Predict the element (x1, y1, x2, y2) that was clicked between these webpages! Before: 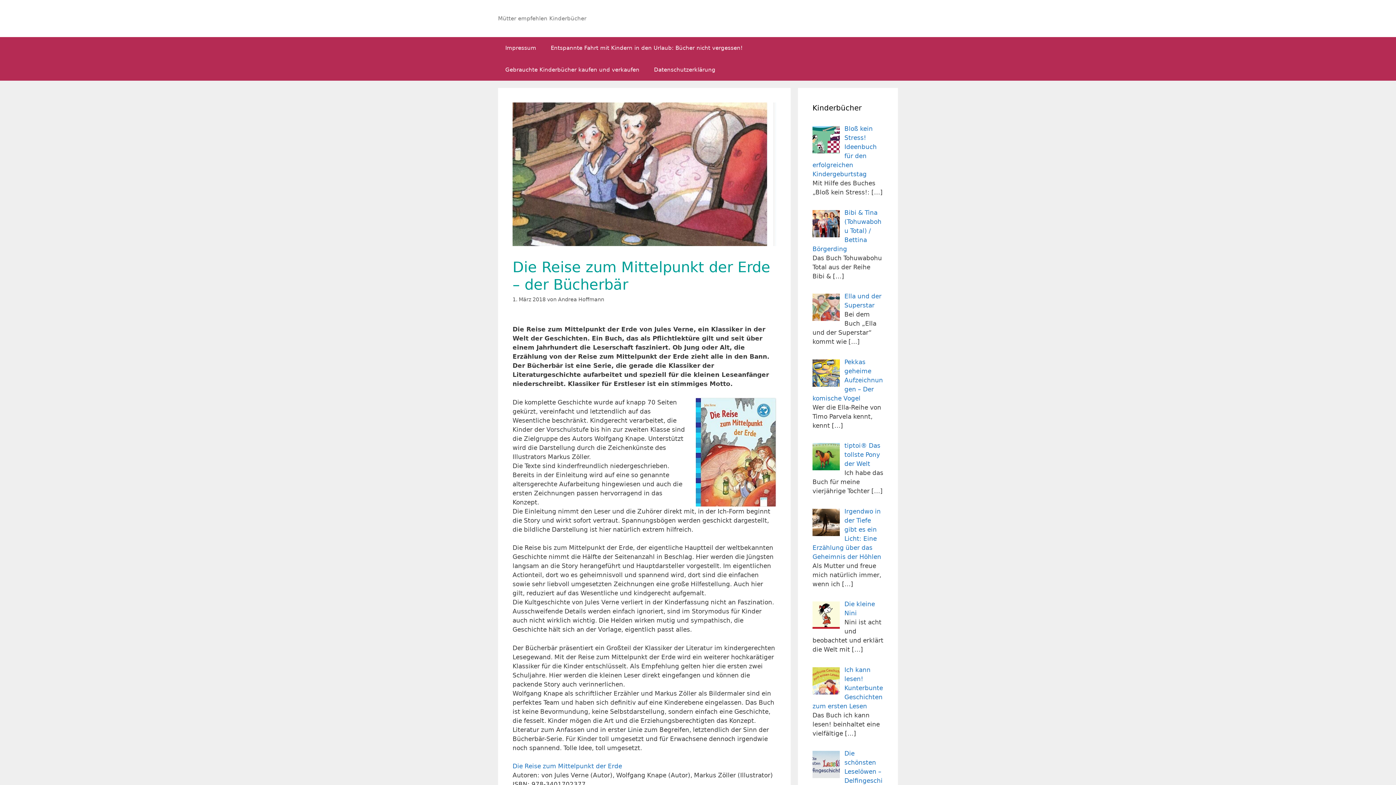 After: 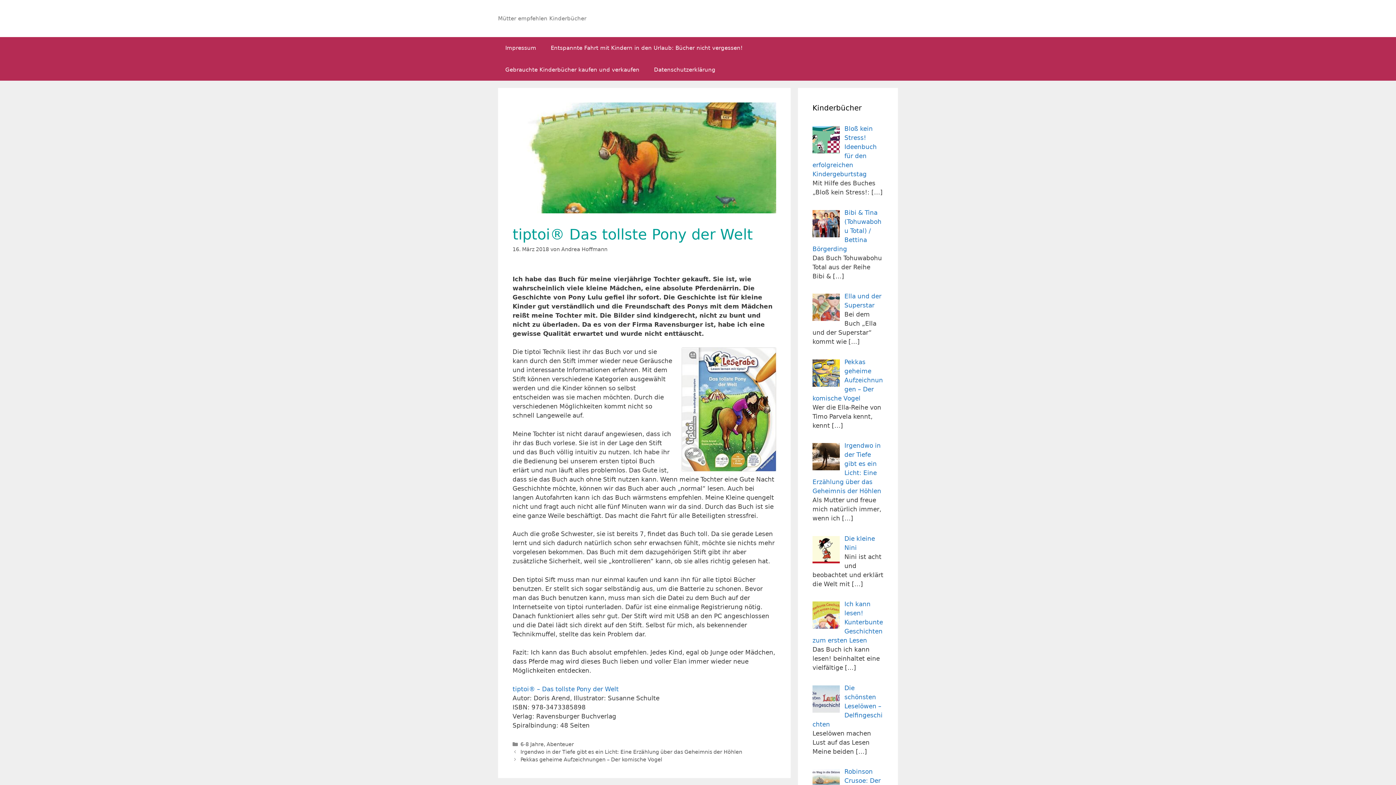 Action: bbox: (844, 442, 880, 467) label: tiptoi® Das tollste Pony der Welt